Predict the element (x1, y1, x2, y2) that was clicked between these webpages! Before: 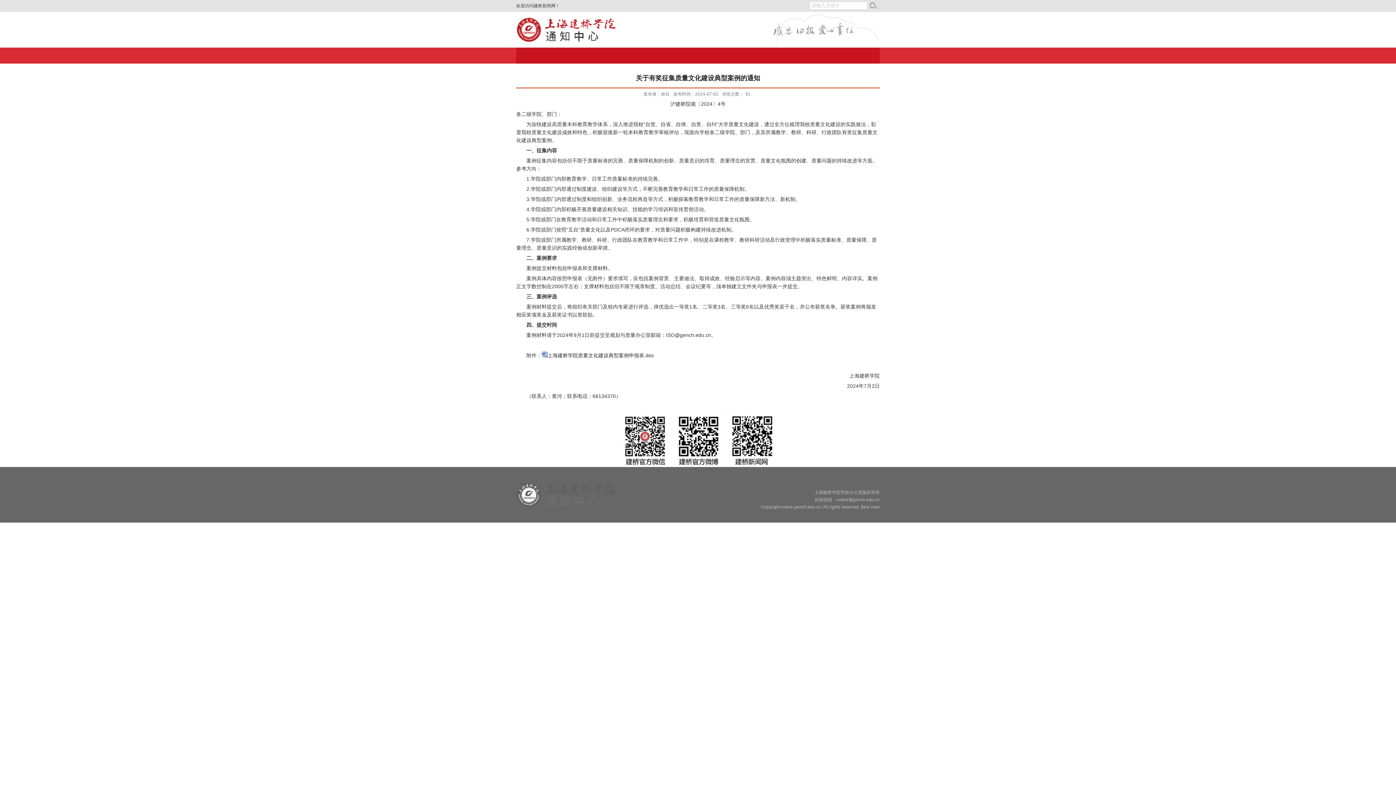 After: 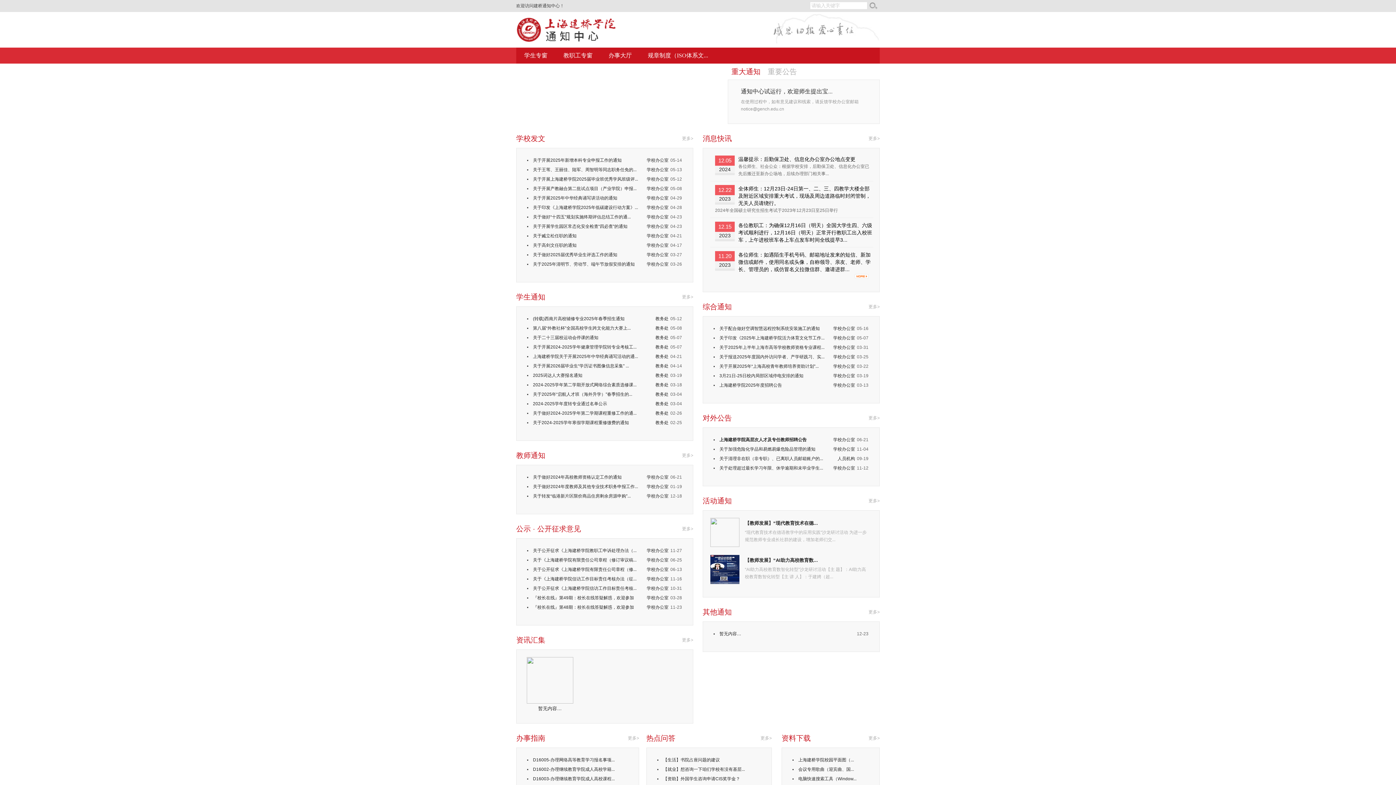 Action: bbox: (516, 17, 621, 41)